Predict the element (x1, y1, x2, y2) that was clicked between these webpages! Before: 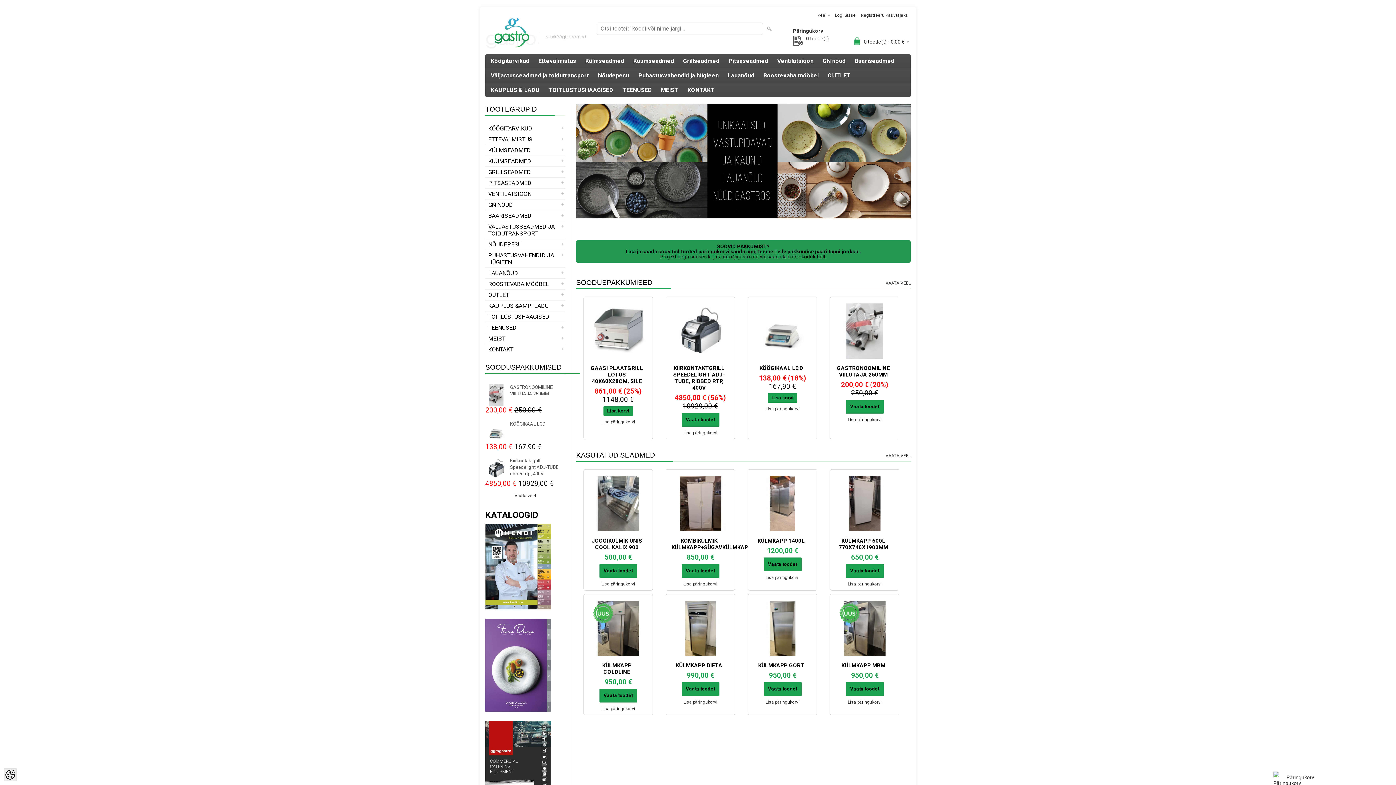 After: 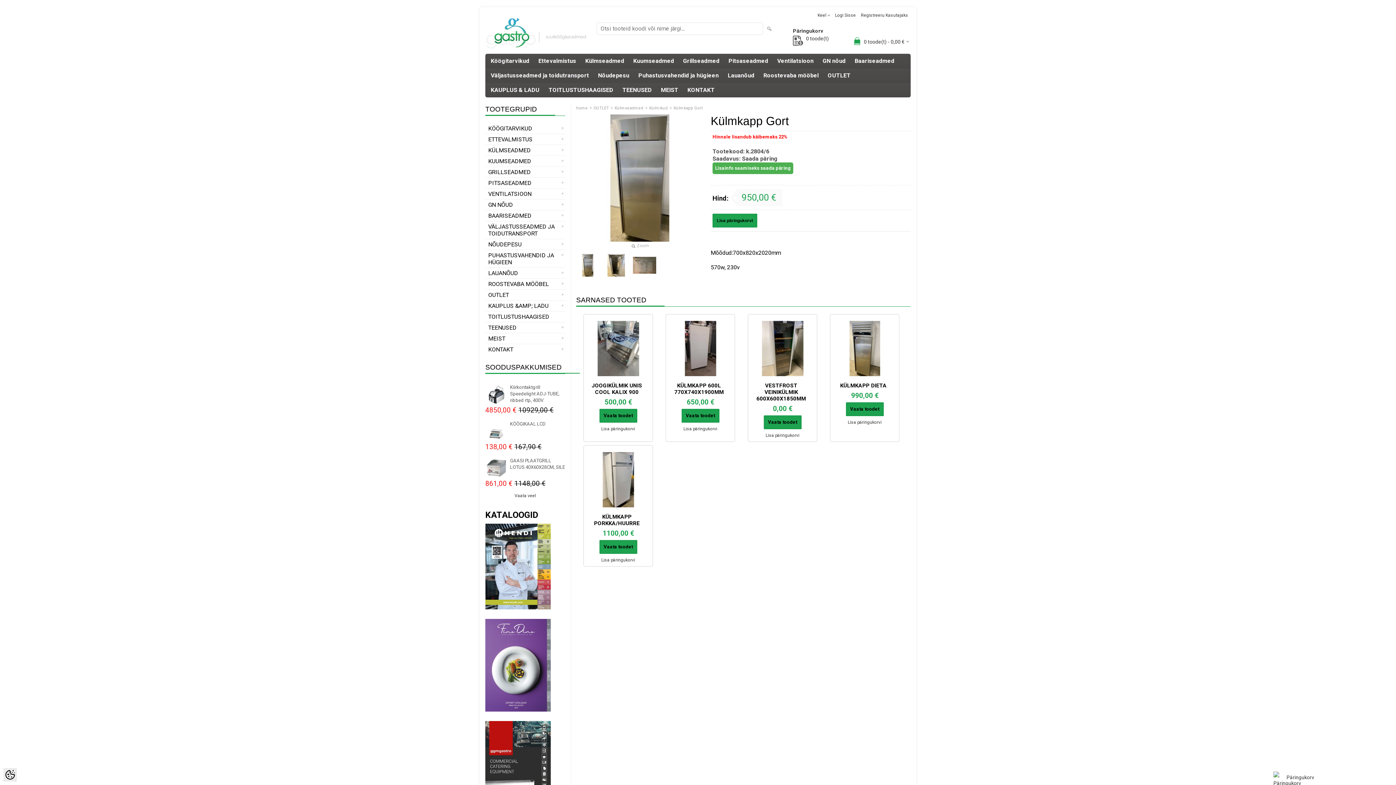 Action: label: KÜLMKAPP GORT bbox: (750, 662, 812, 668)